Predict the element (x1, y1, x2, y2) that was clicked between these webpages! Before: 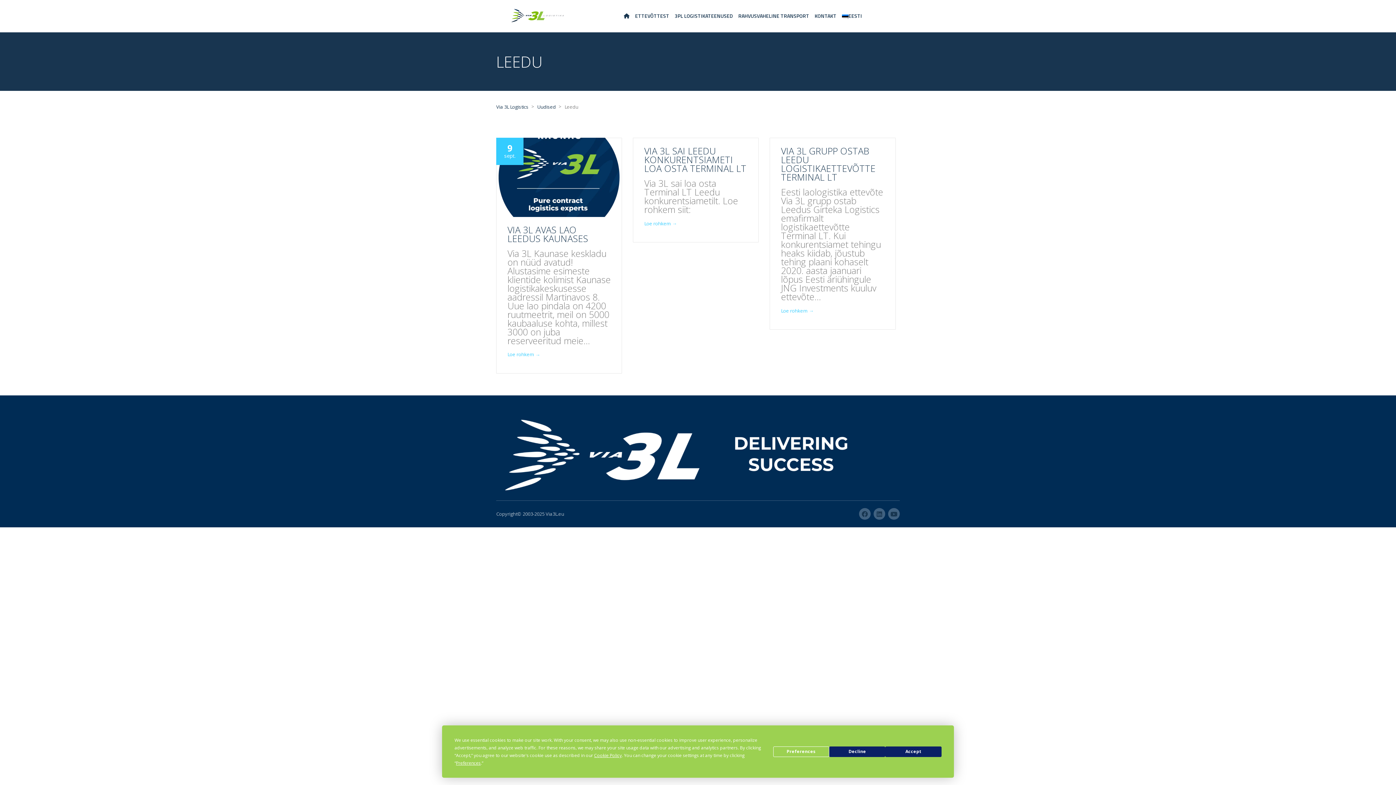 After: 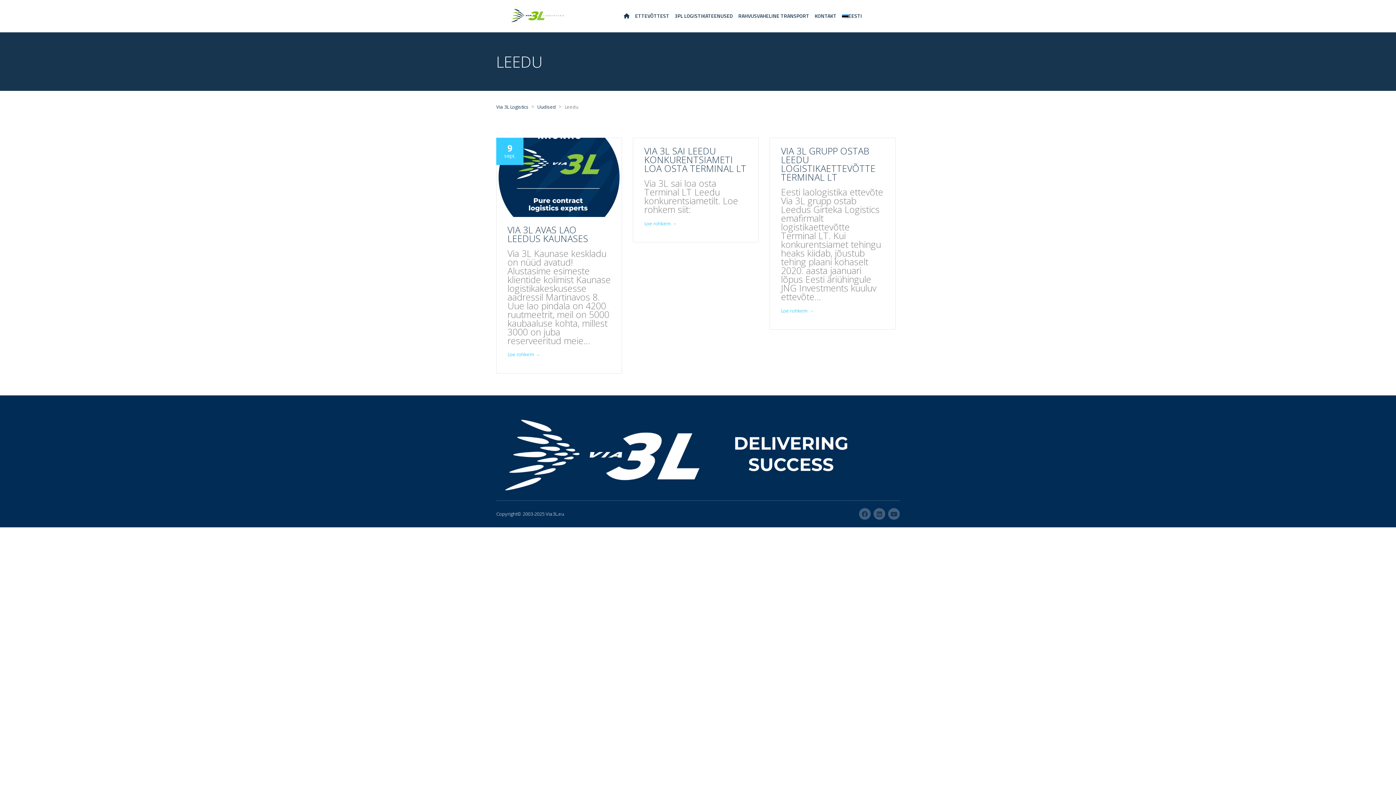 Action: bbox: (829, 746, 885, 757) label: Decline